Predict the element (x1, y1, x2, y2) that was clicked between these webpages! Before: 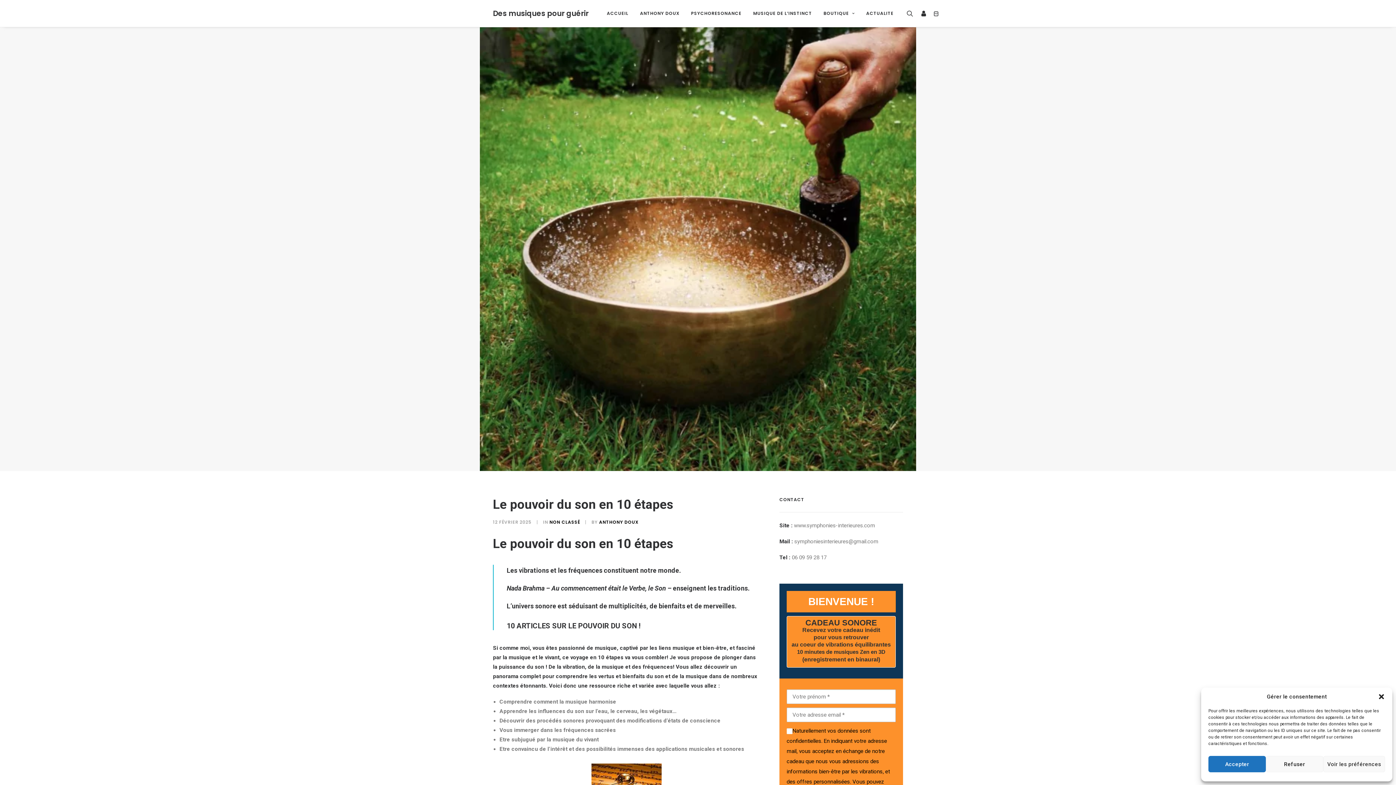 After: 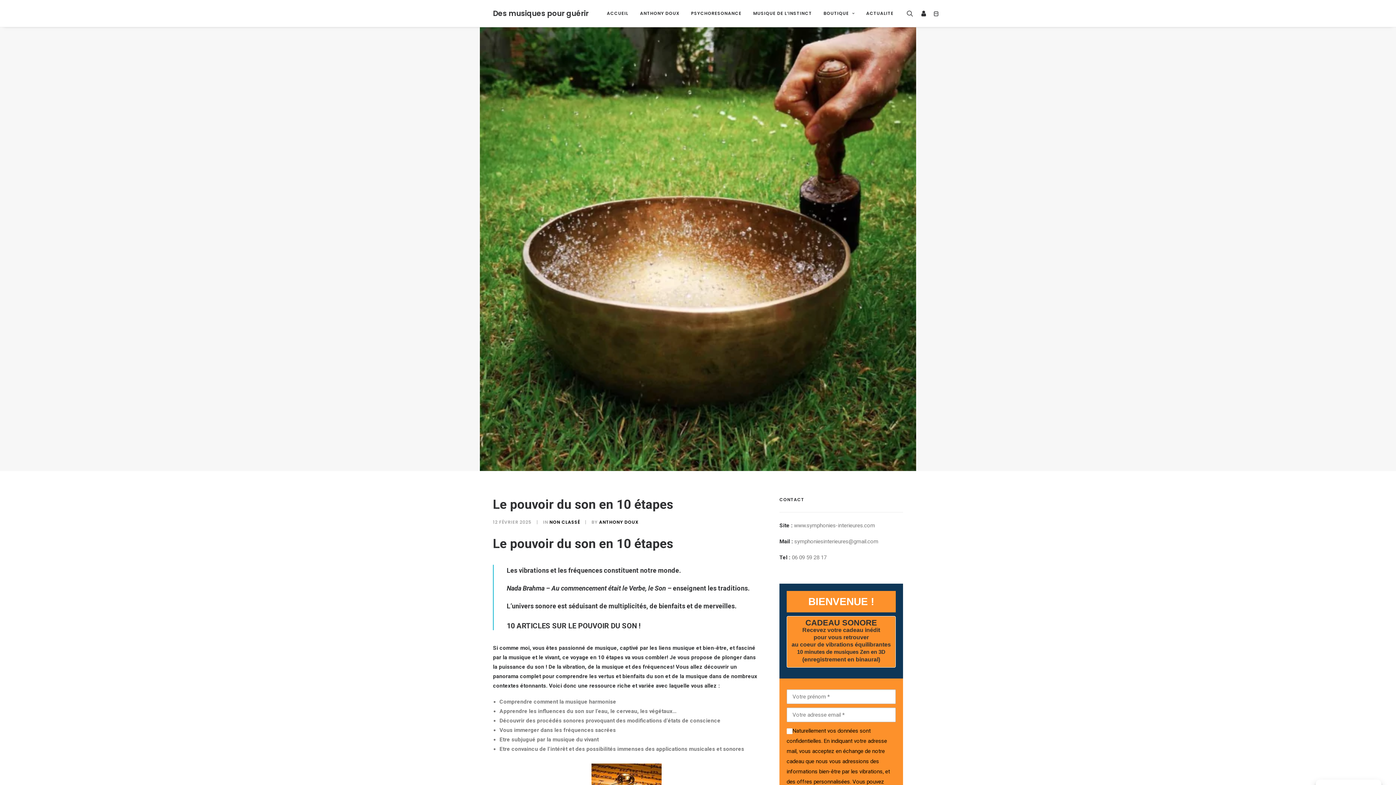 Action: label: Accepter bbox: (1208, 756, 1266, 772)